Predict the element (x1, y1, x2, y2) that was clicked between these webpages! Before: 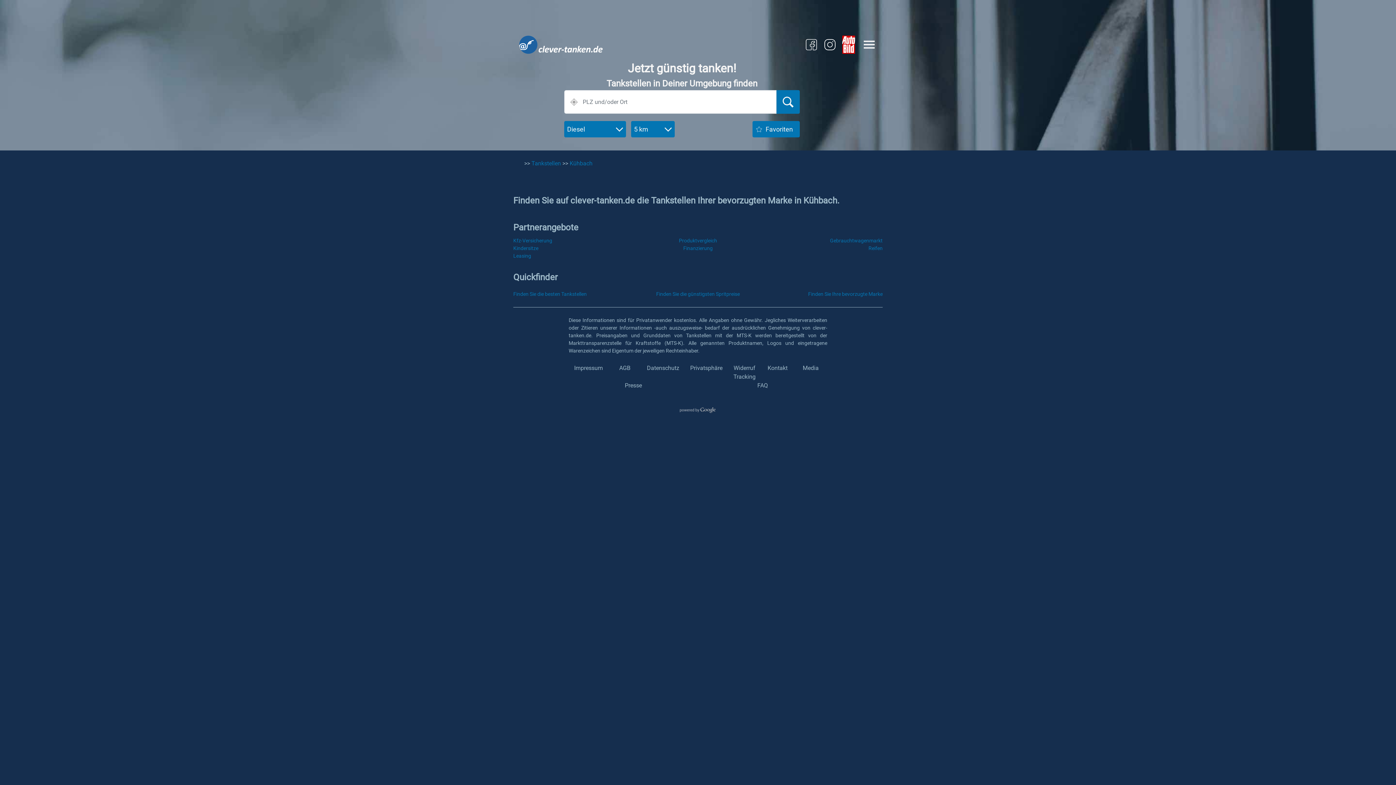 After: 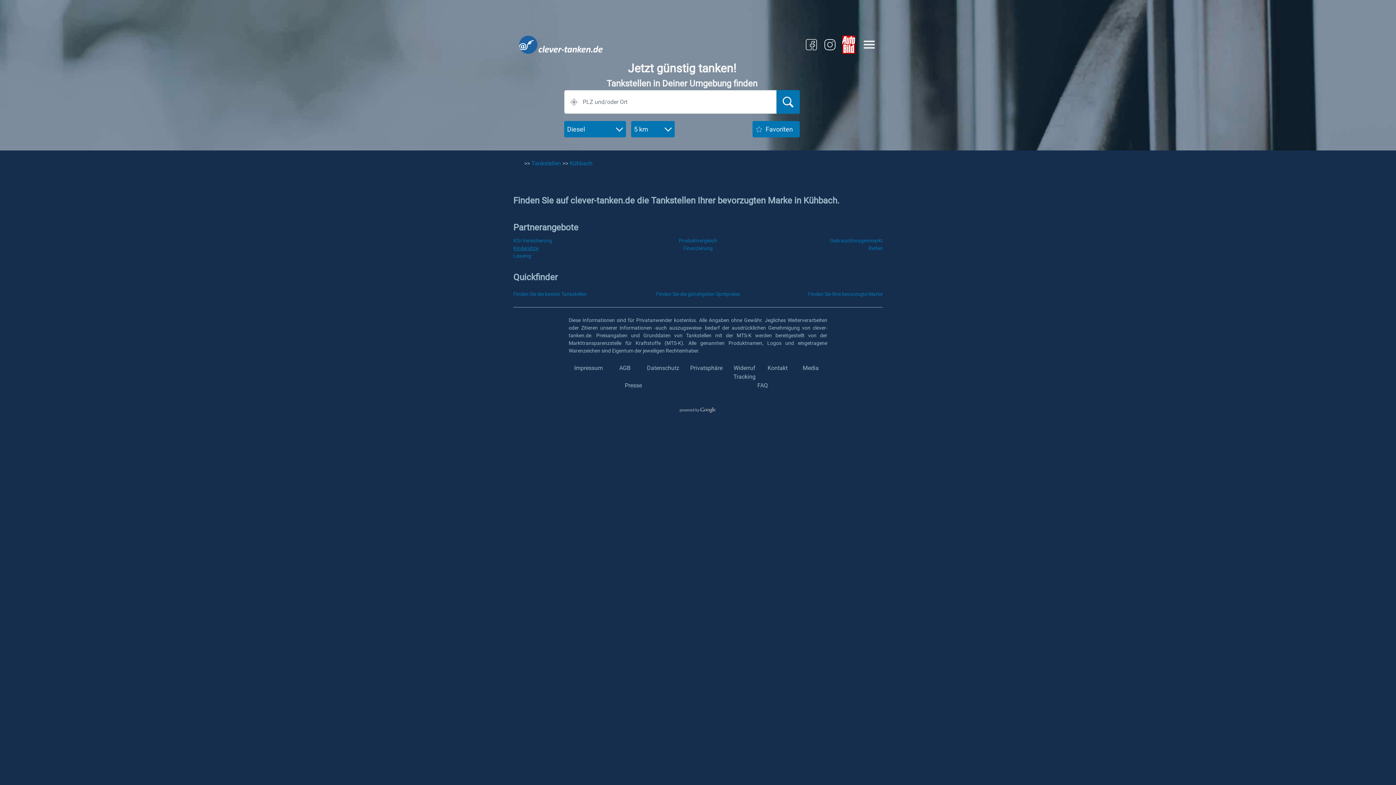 Action: label: Kindersitze bbox: (513, 245, 538, 251)